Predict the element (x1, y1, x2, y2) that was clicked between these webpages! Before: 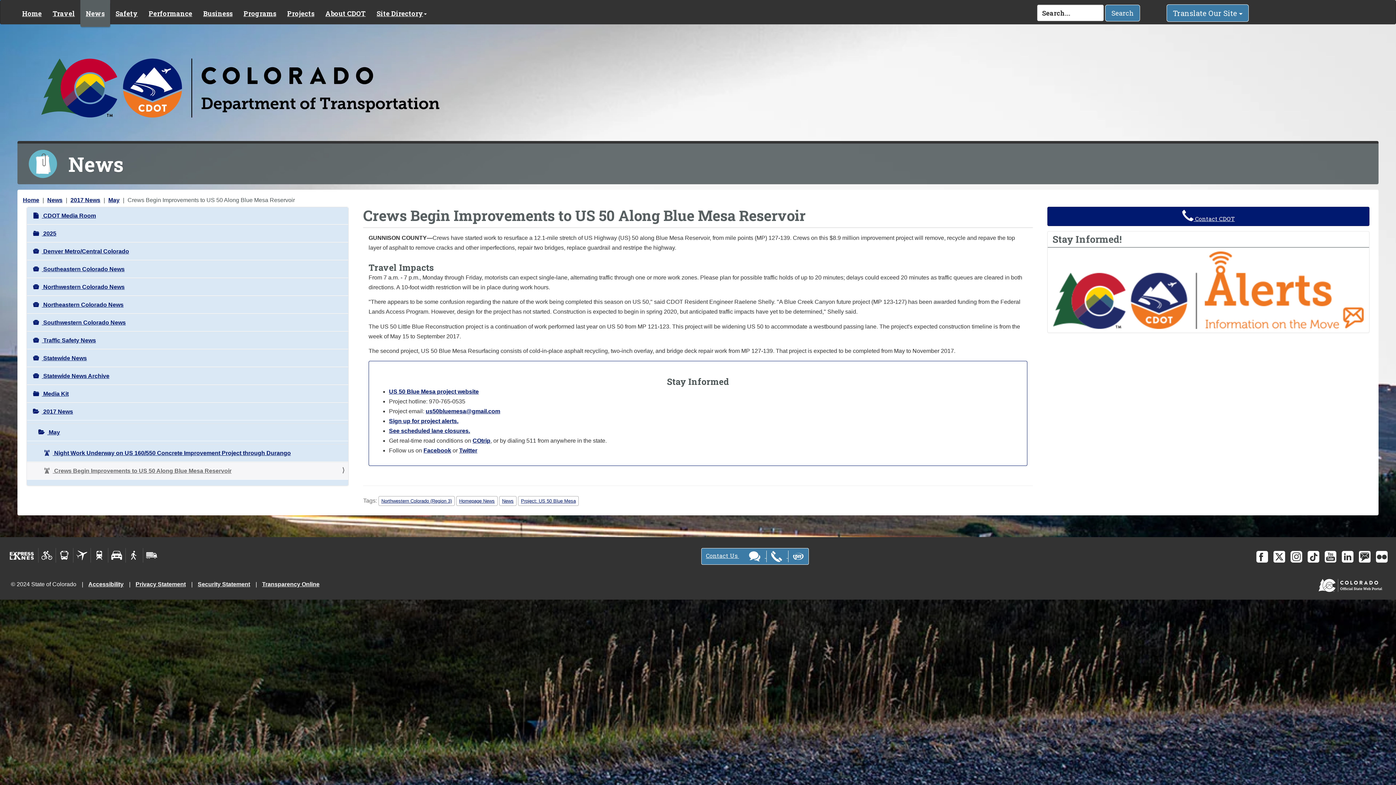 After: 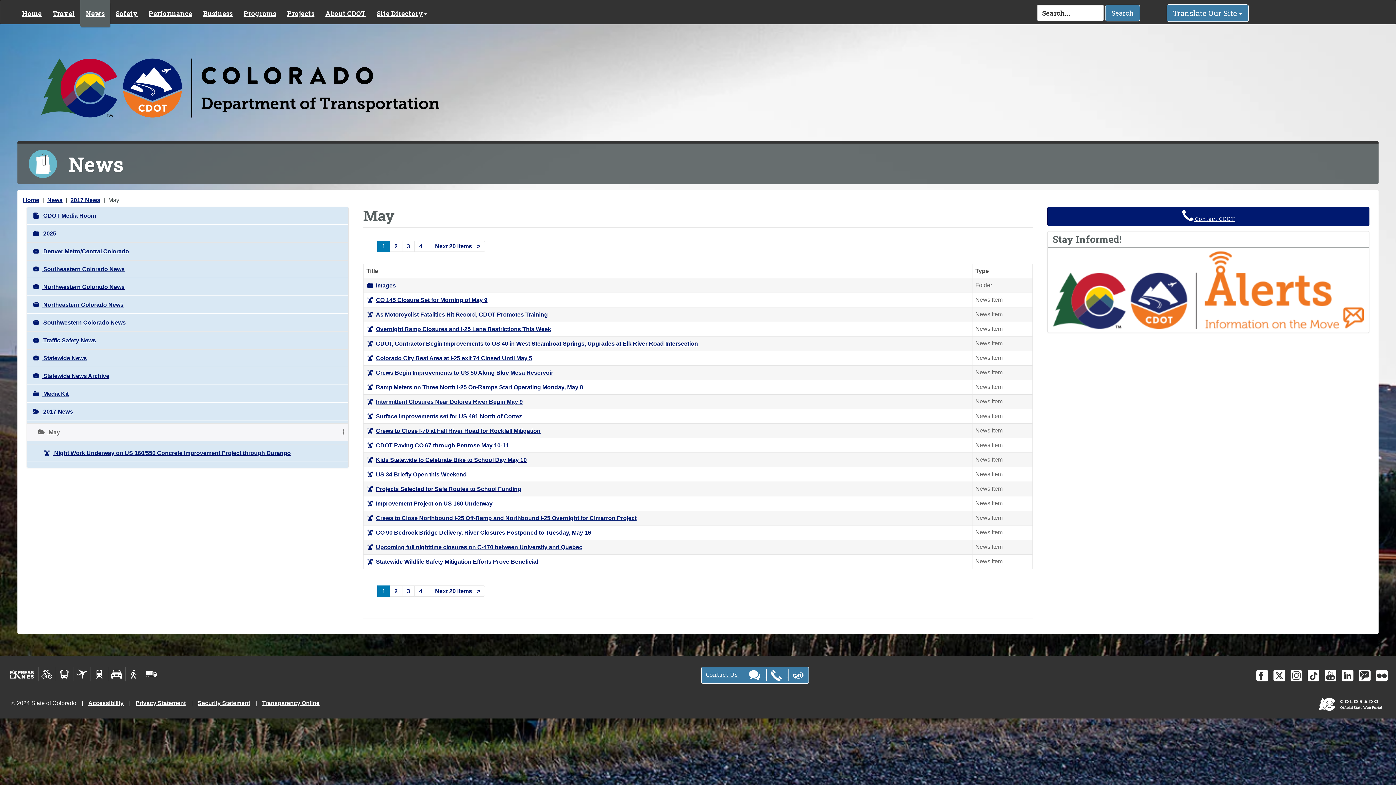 Action: label:  May bbox: (26, 423, 348, 441)